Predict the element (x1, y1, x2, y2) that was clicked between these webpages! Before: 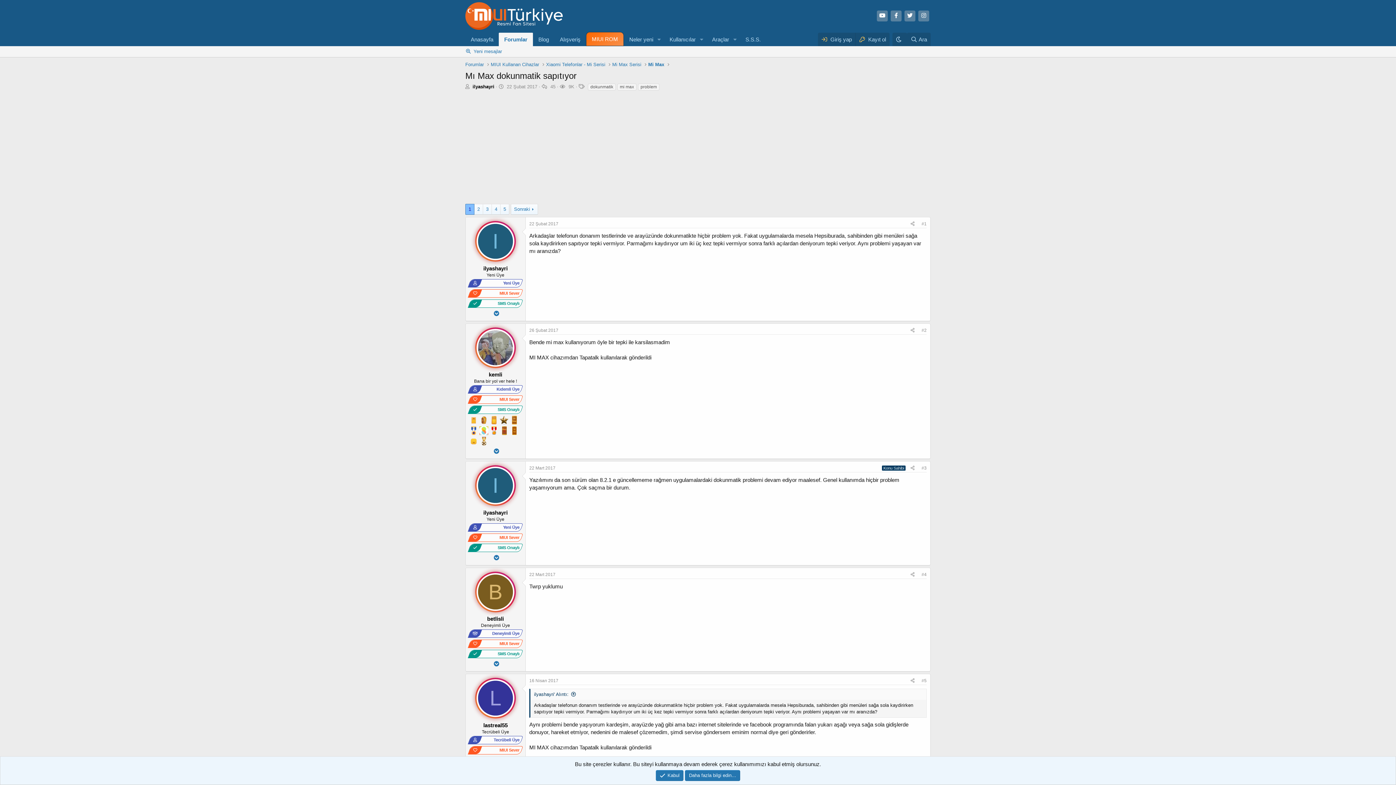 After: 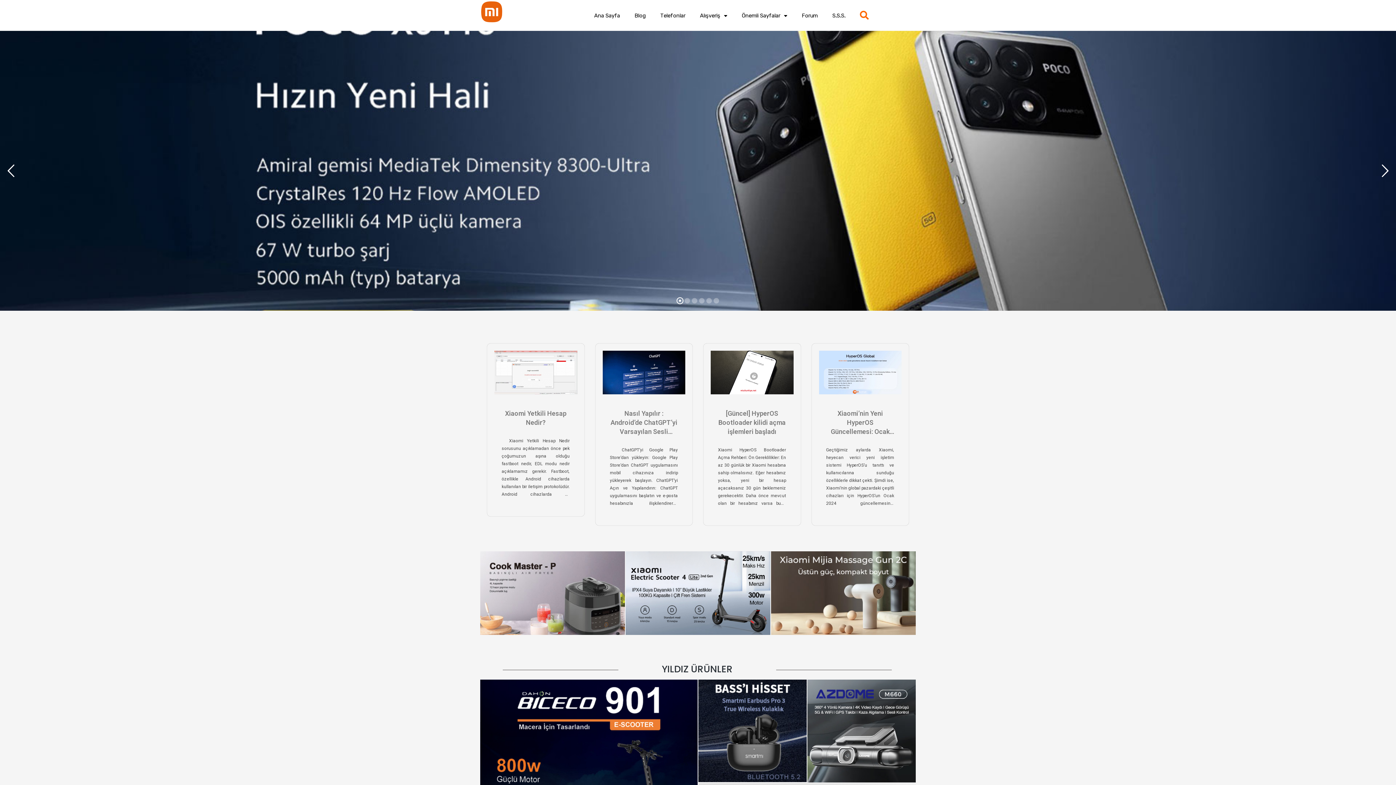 Action: bbox: (465, 32, 498, 46) label: Anasayfa